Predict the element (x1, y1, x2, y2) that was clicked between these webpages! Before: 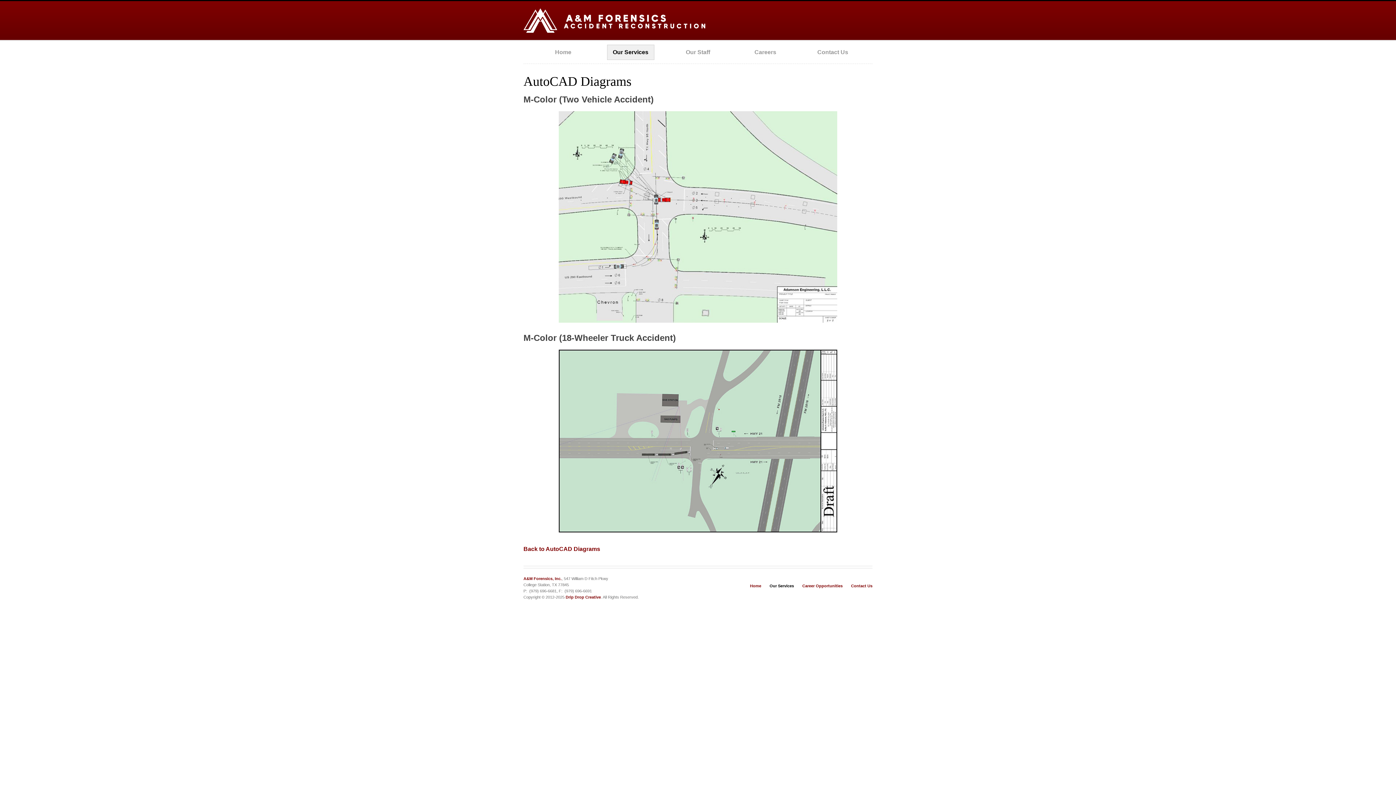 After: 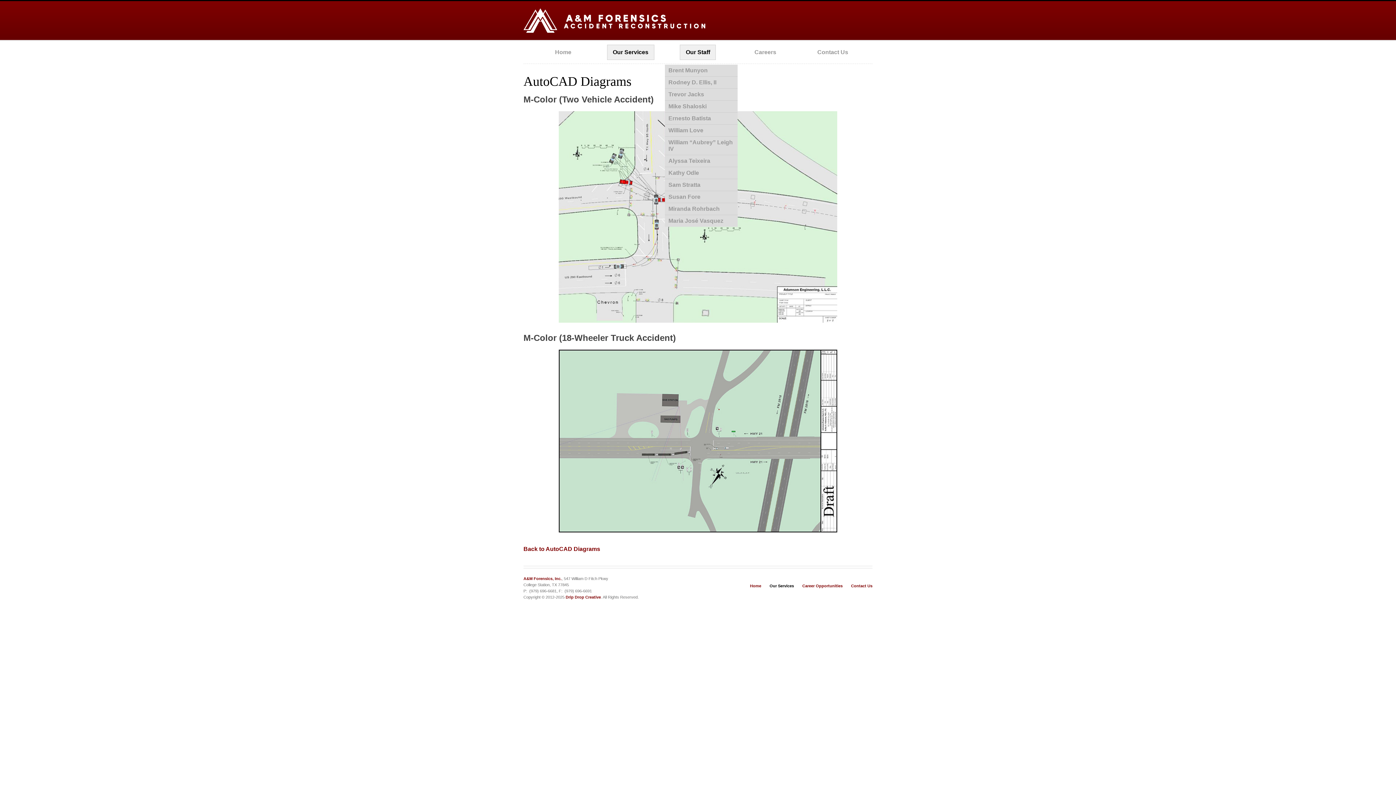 Action: bbox: (680, 44, 716, 60) label: Our Staff